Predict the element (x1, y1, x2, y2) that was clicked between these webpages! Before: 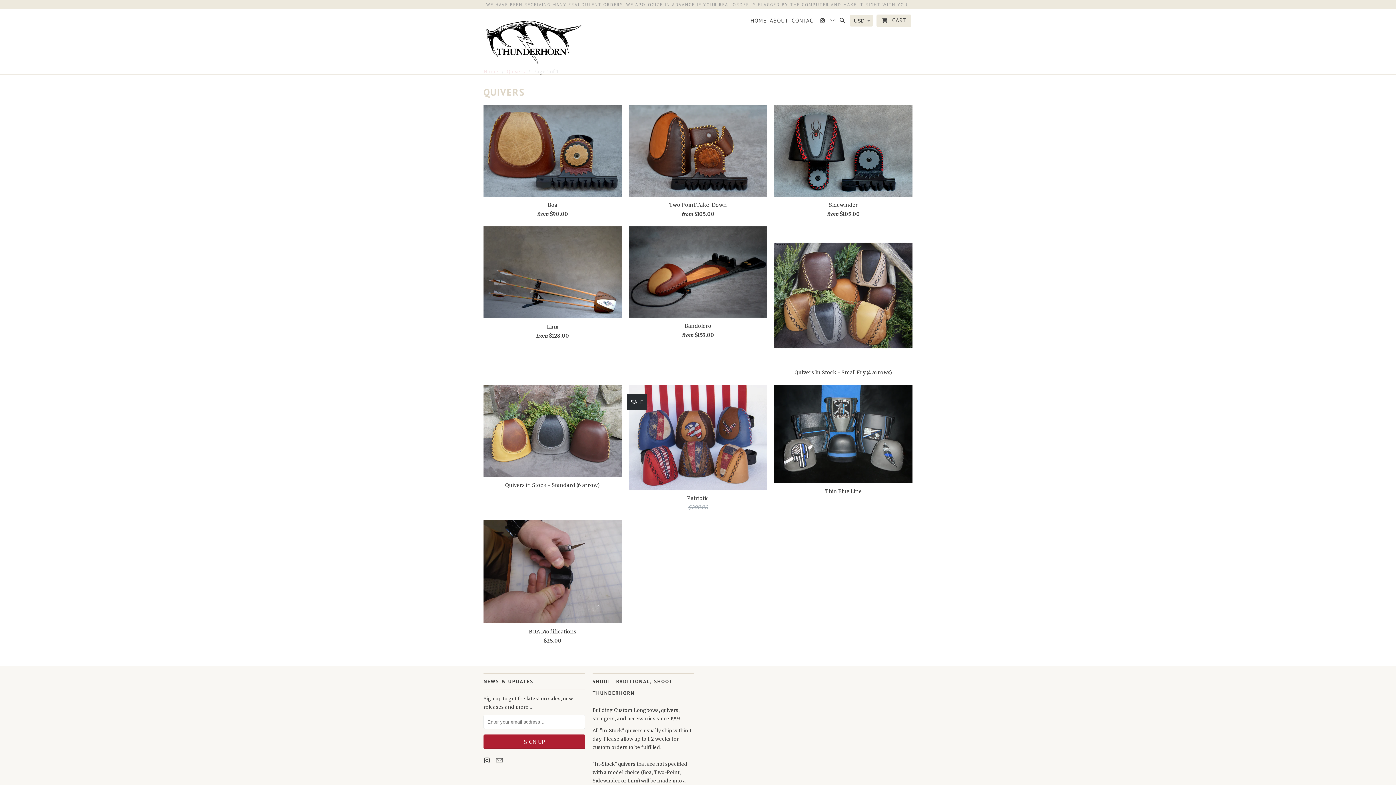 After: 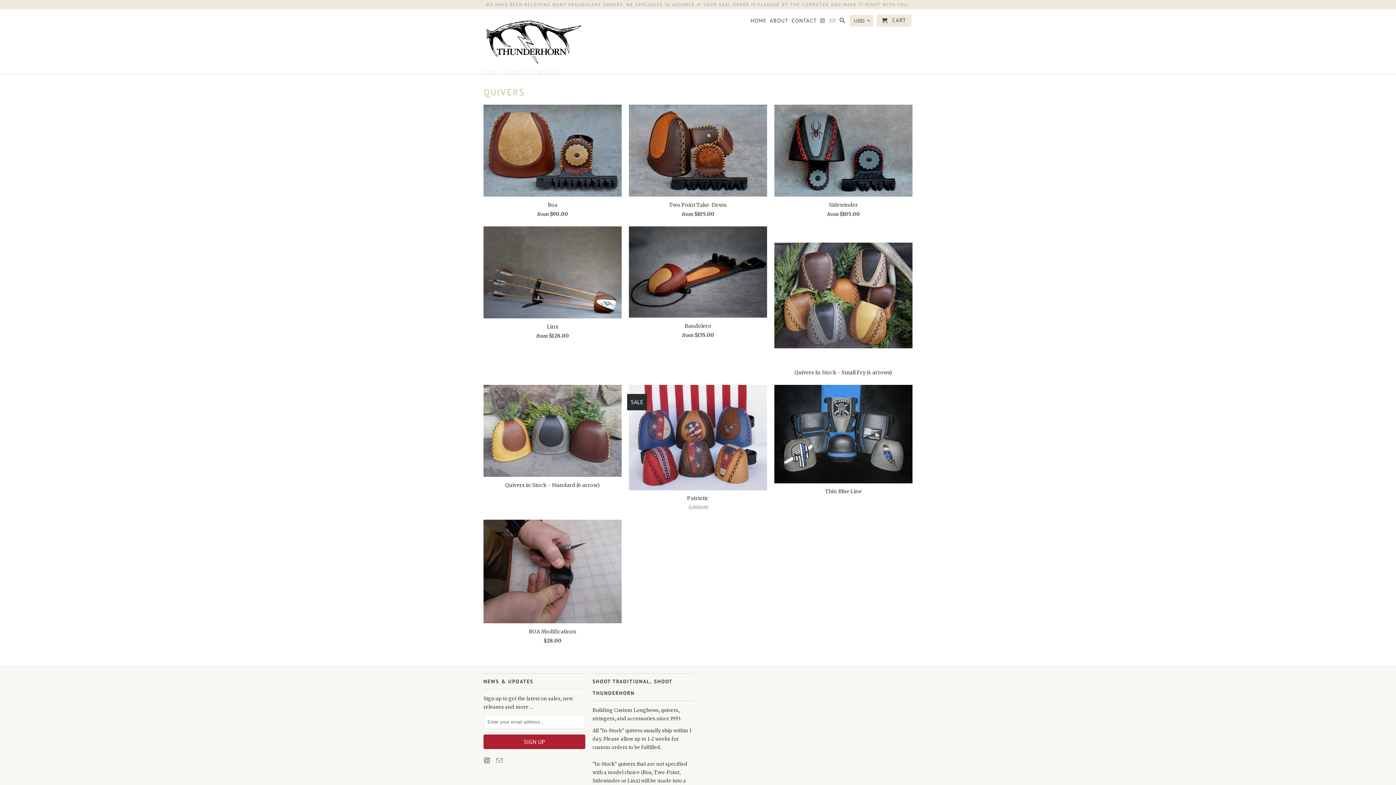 Action: bbox: (830, 17, 836, 26)